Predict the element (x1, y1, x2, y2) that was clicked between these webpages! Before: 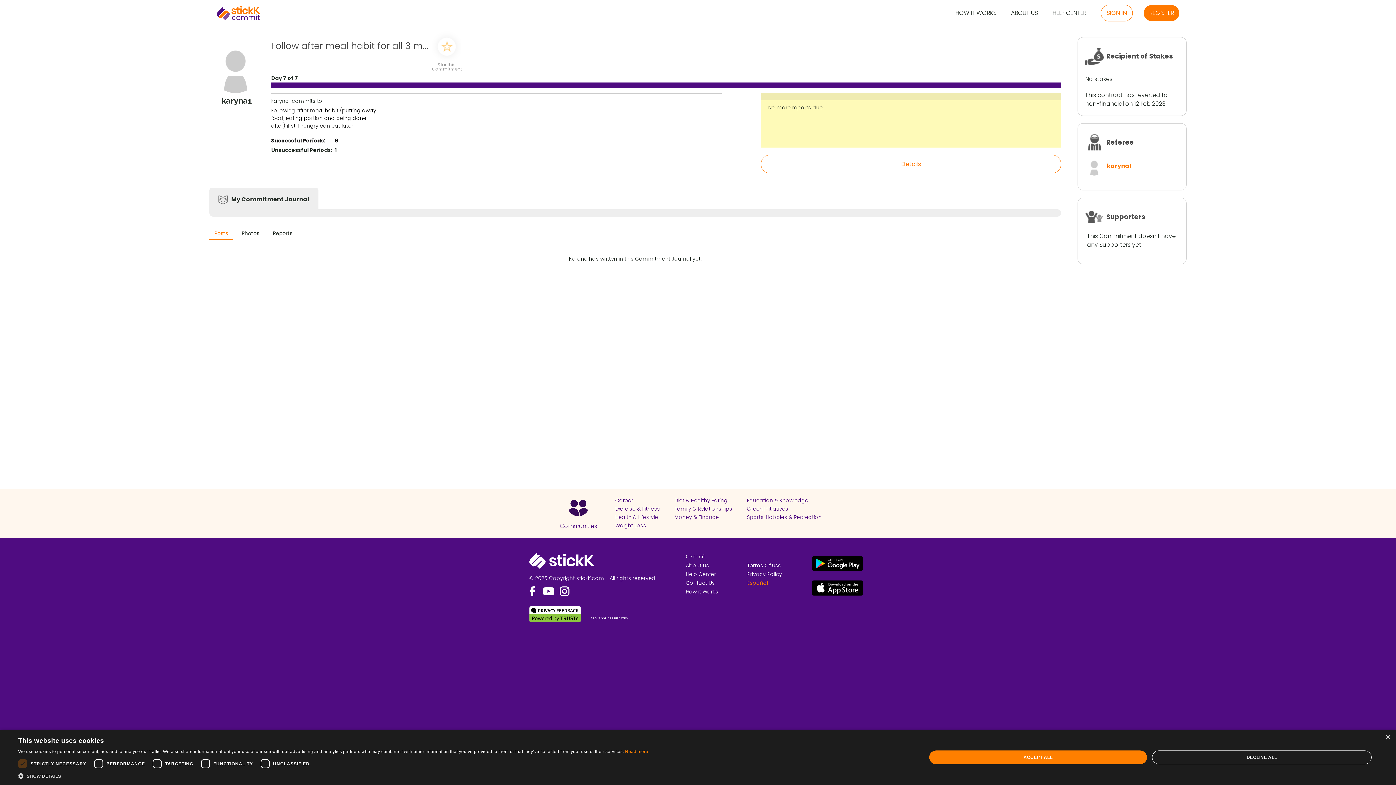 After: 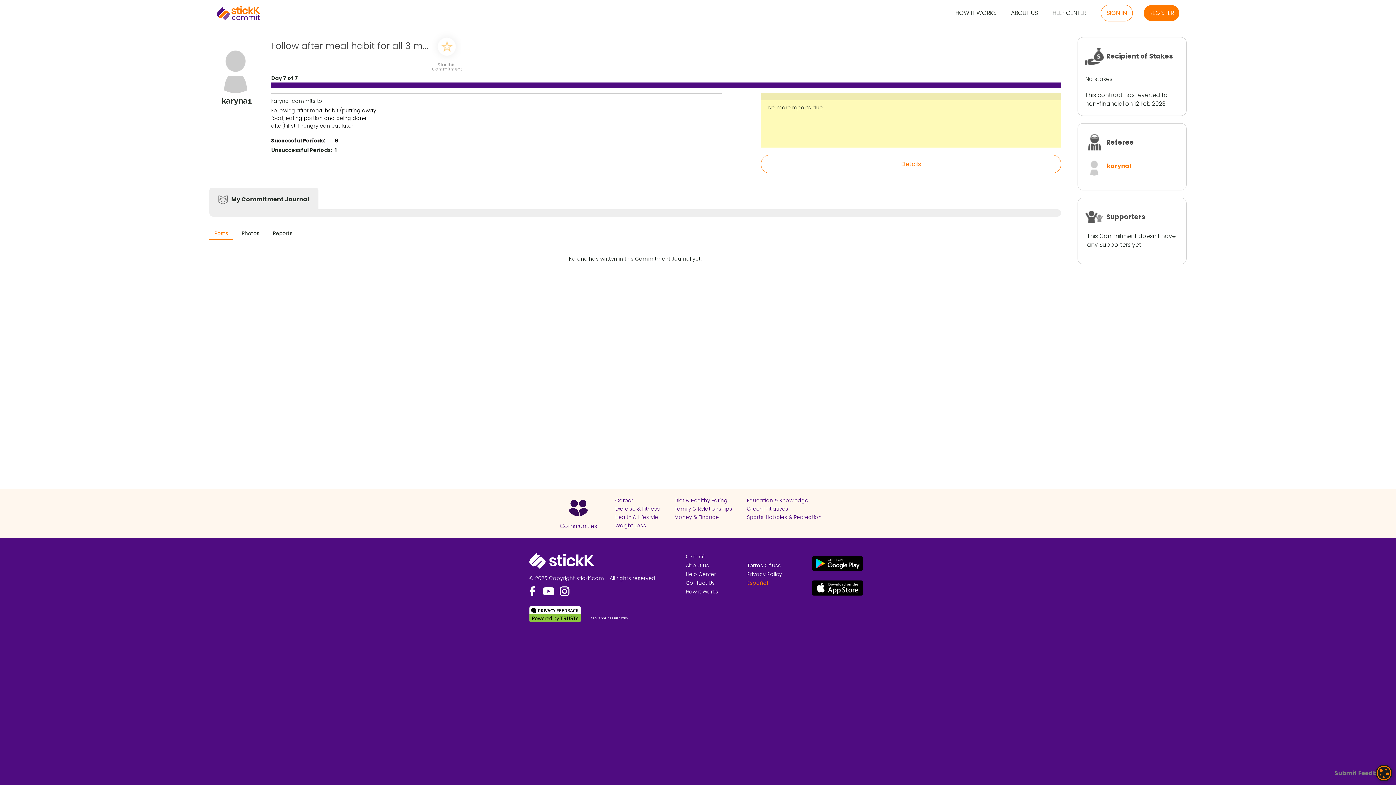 Action: label: Close bbox: (1385, 735, 1390, 740)